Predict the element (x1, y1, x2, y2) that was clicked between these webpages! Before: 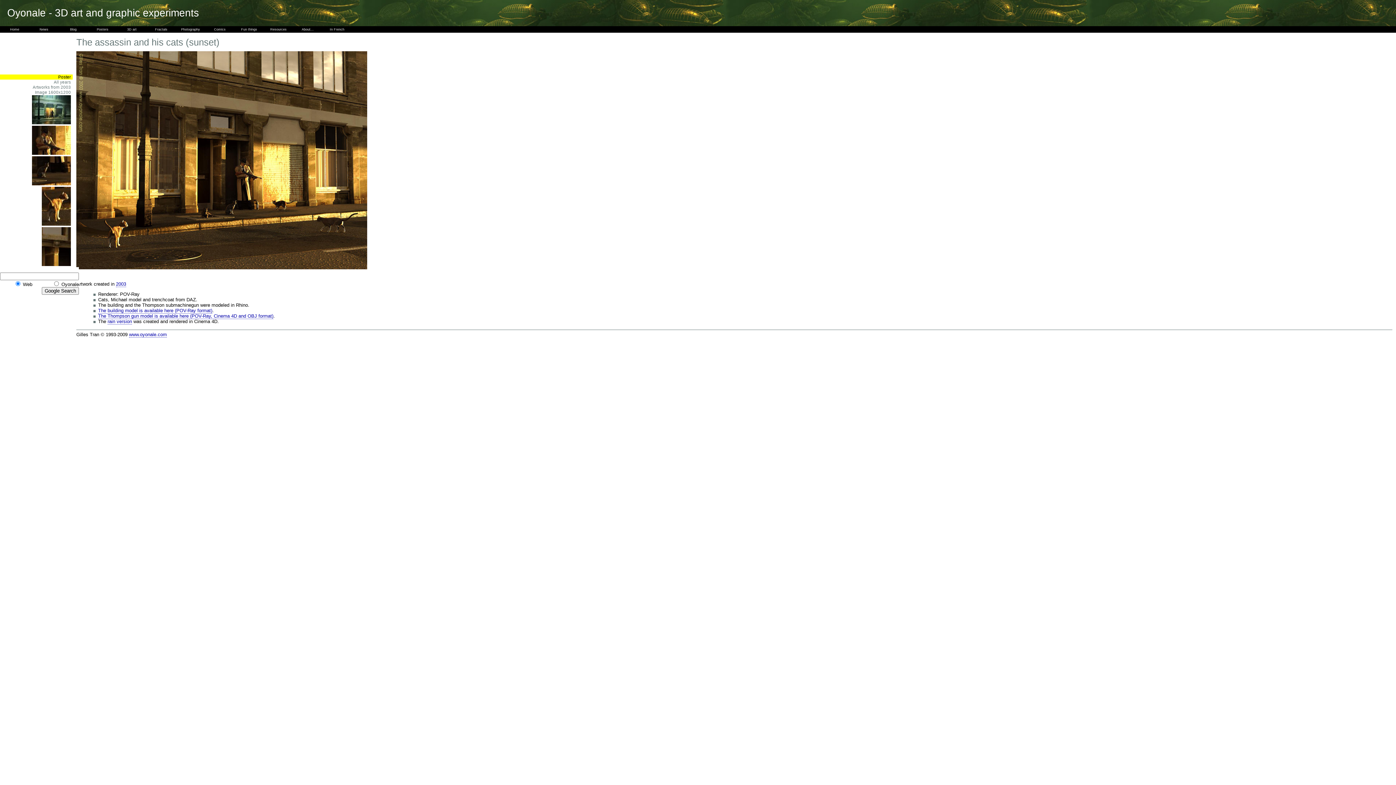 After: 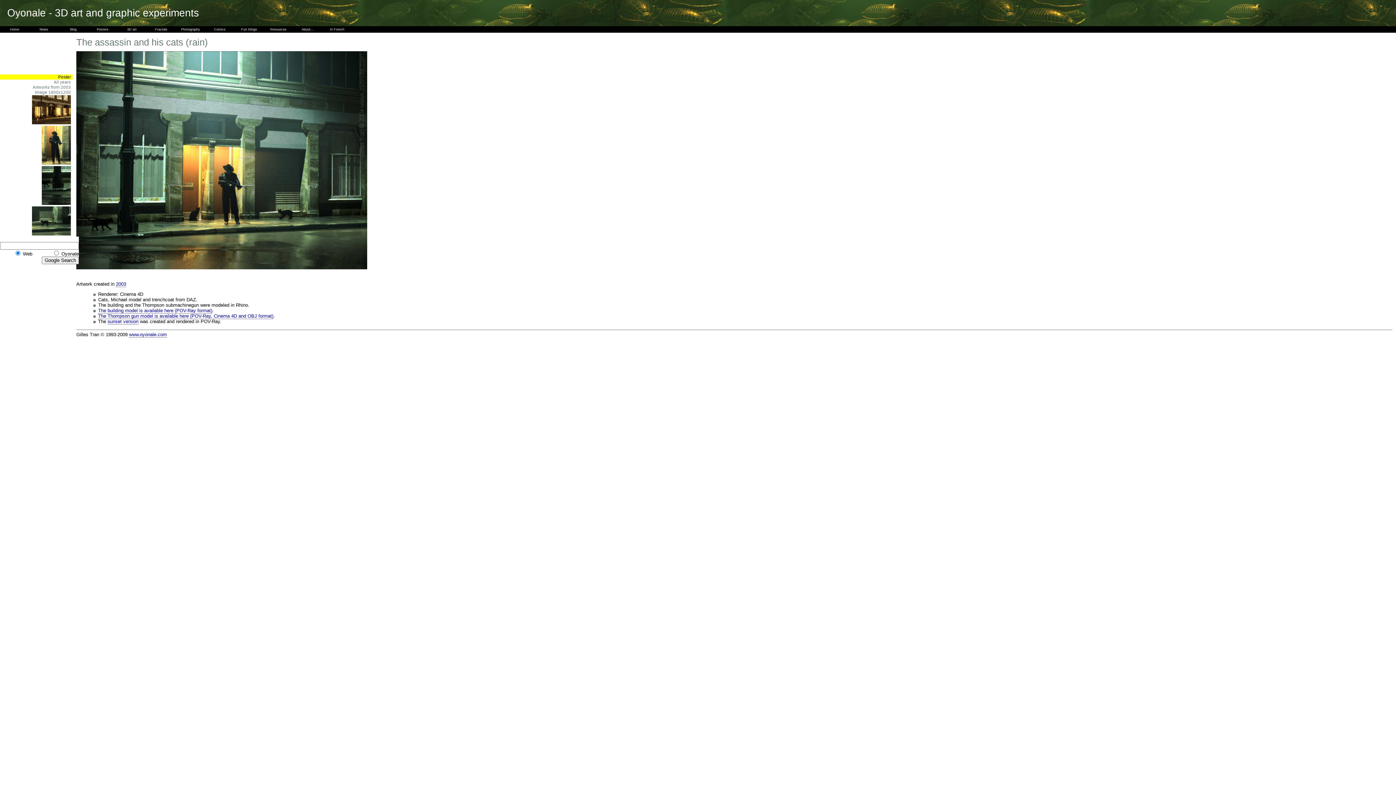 Action: bbox: (0, 94, 72, 125)